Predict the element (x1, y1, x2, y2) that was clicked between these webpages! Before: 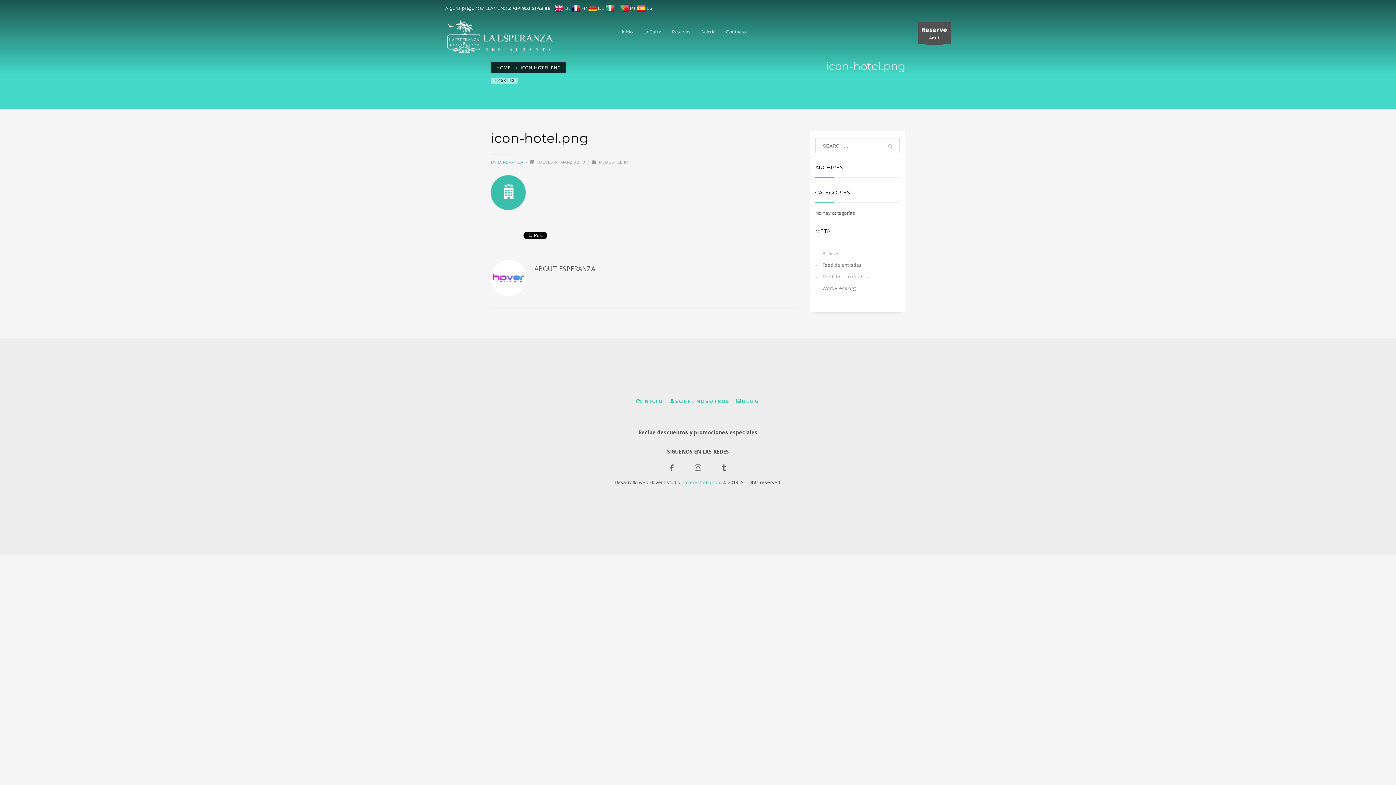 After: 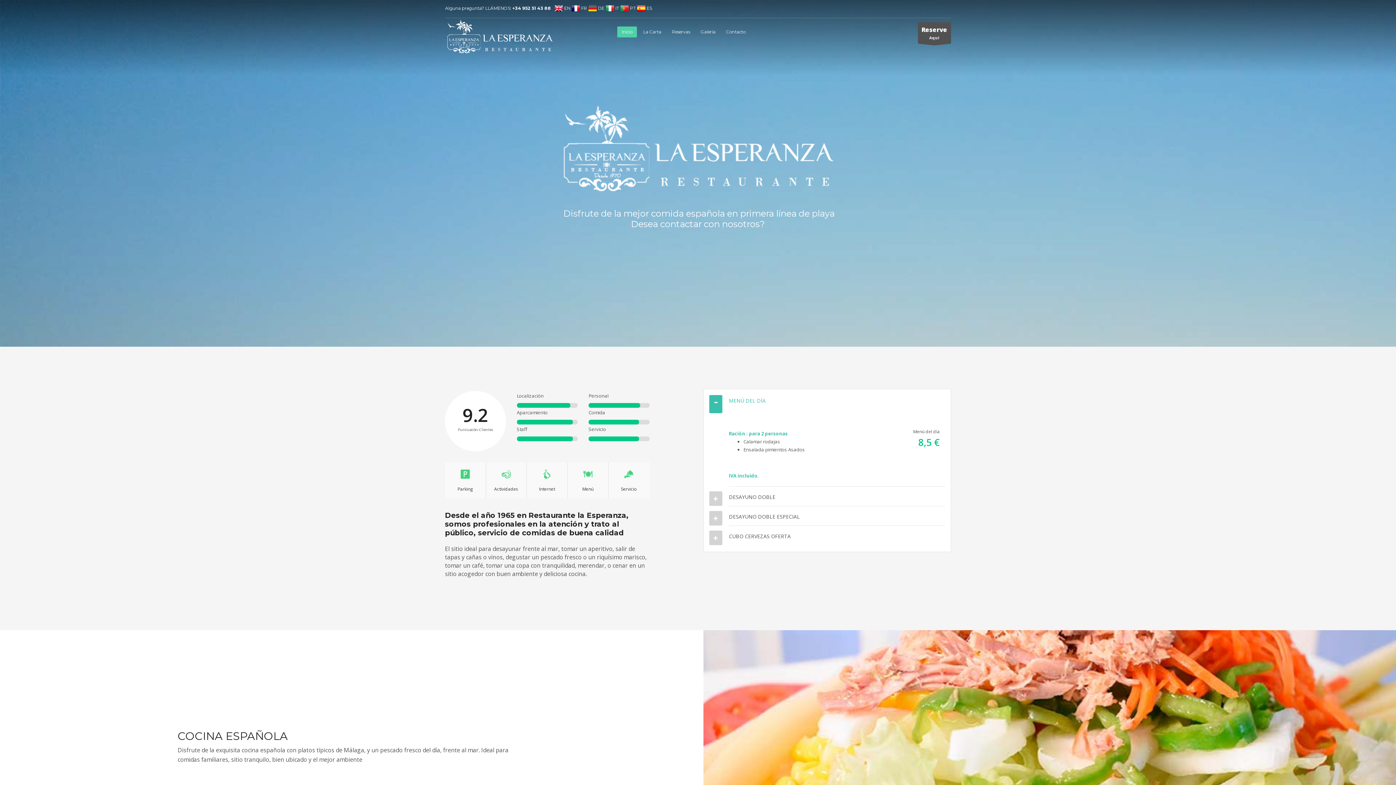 Action: bbox: (445, 19, 554, 55)